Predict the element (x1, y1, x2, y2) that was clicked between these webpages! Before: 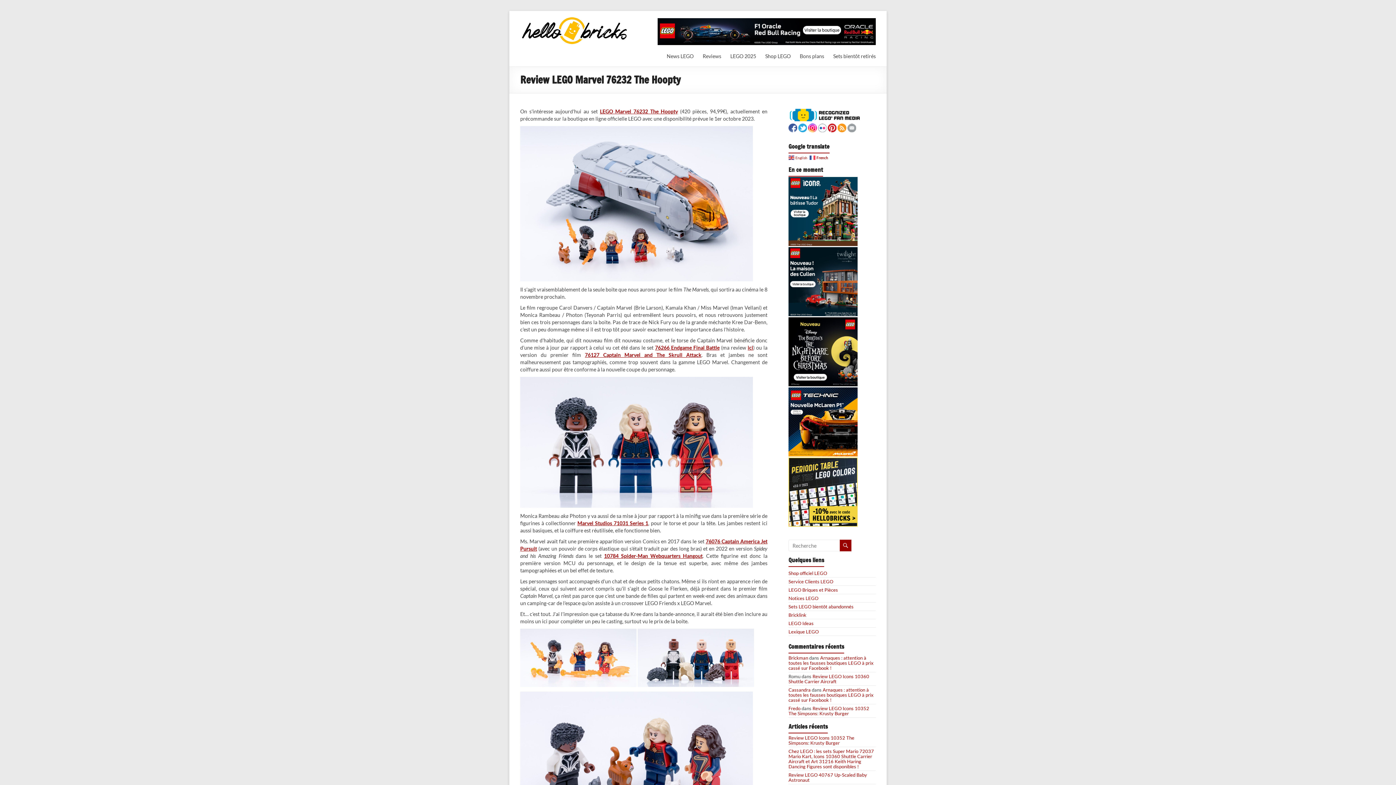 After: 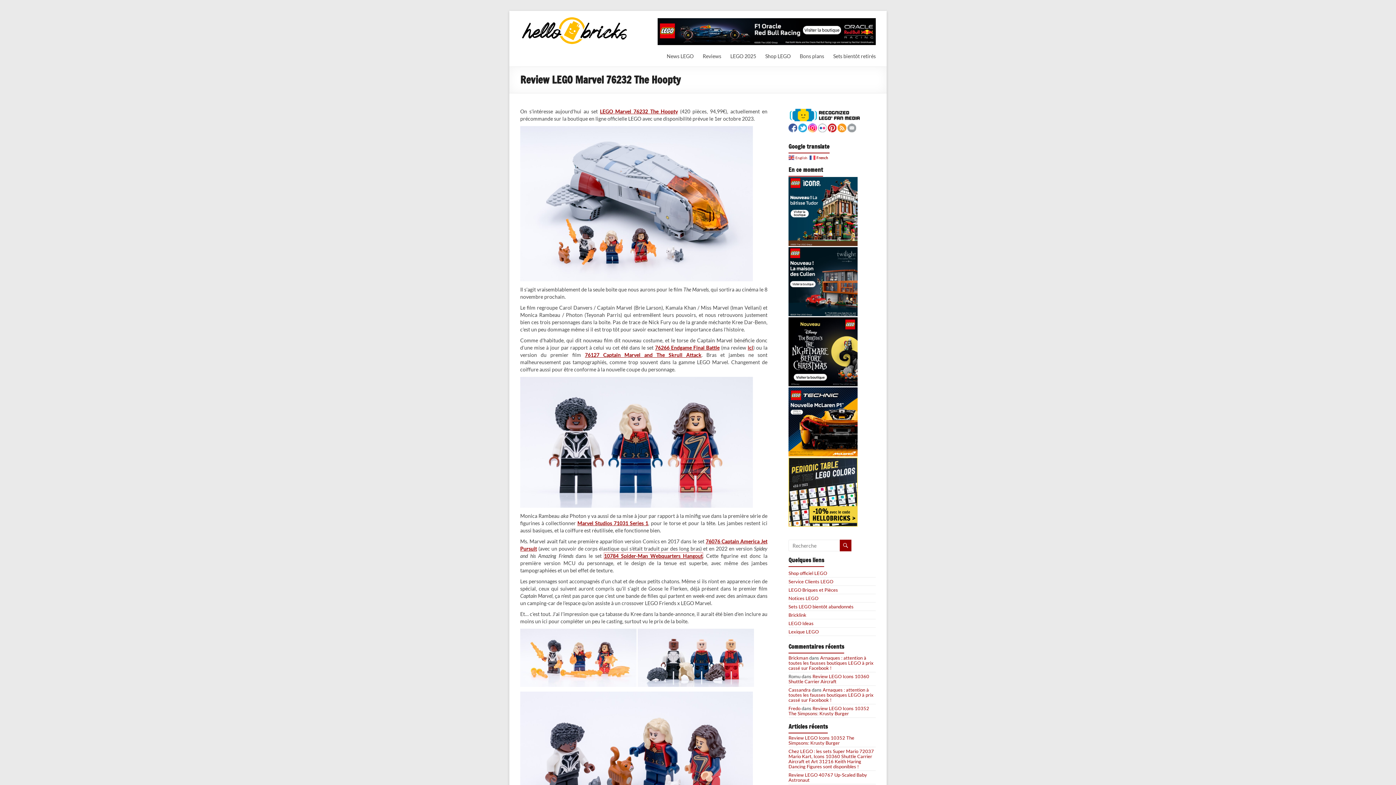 Action: bbox: (604, 553, 702, 559) label: 10784 Spider-Man Webquarters Hangout